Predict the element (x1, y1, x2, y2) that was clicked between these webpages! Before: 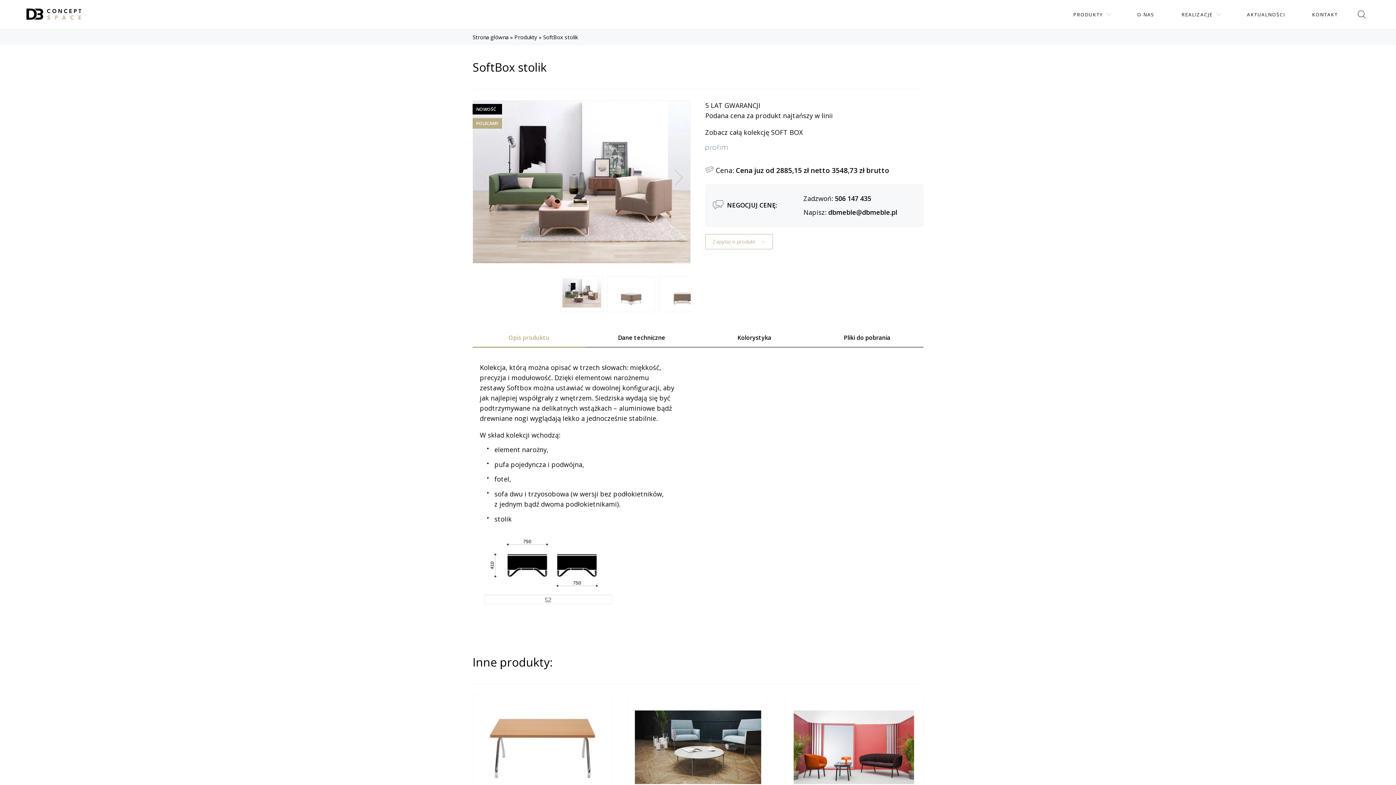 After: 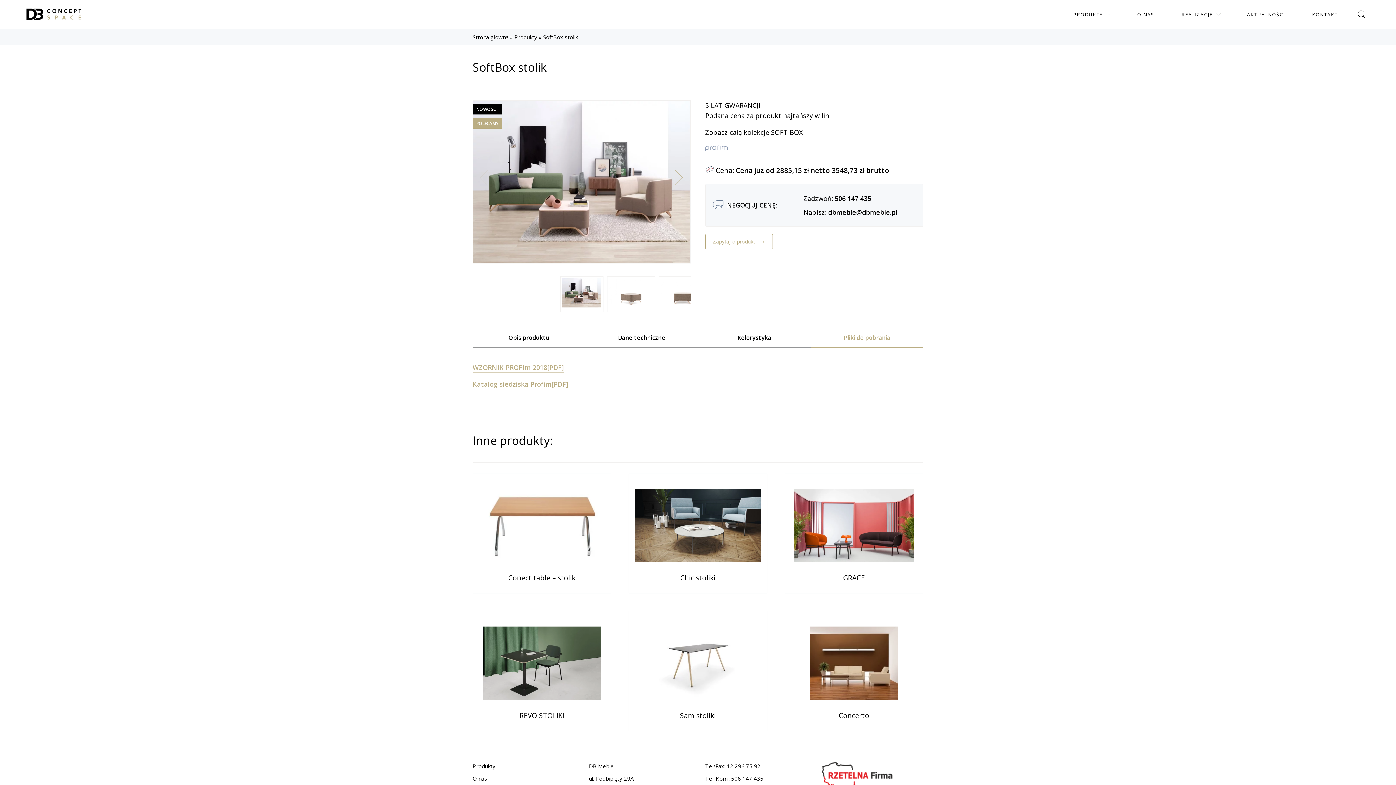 Action: label: Pliki do pobrania bbox: (810, 328, 923, 347)